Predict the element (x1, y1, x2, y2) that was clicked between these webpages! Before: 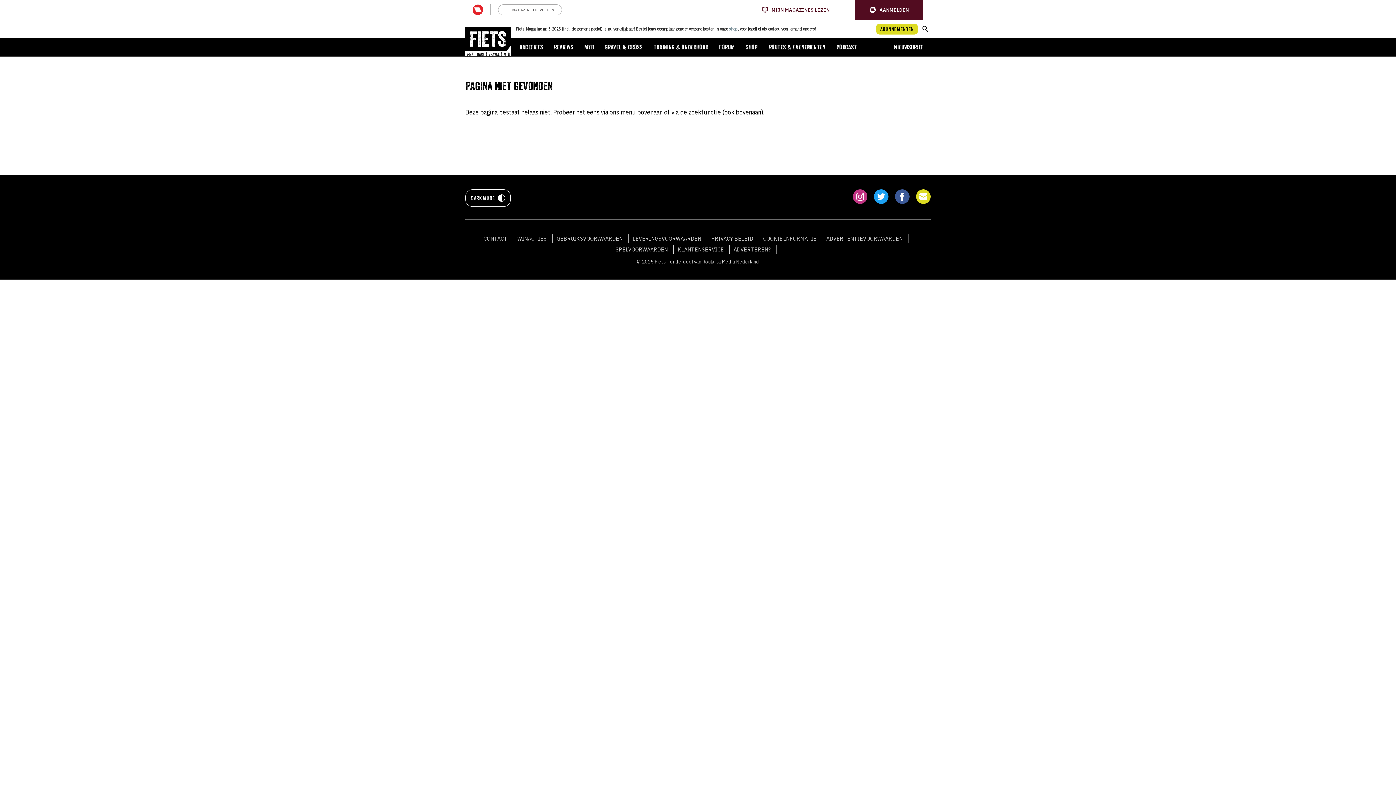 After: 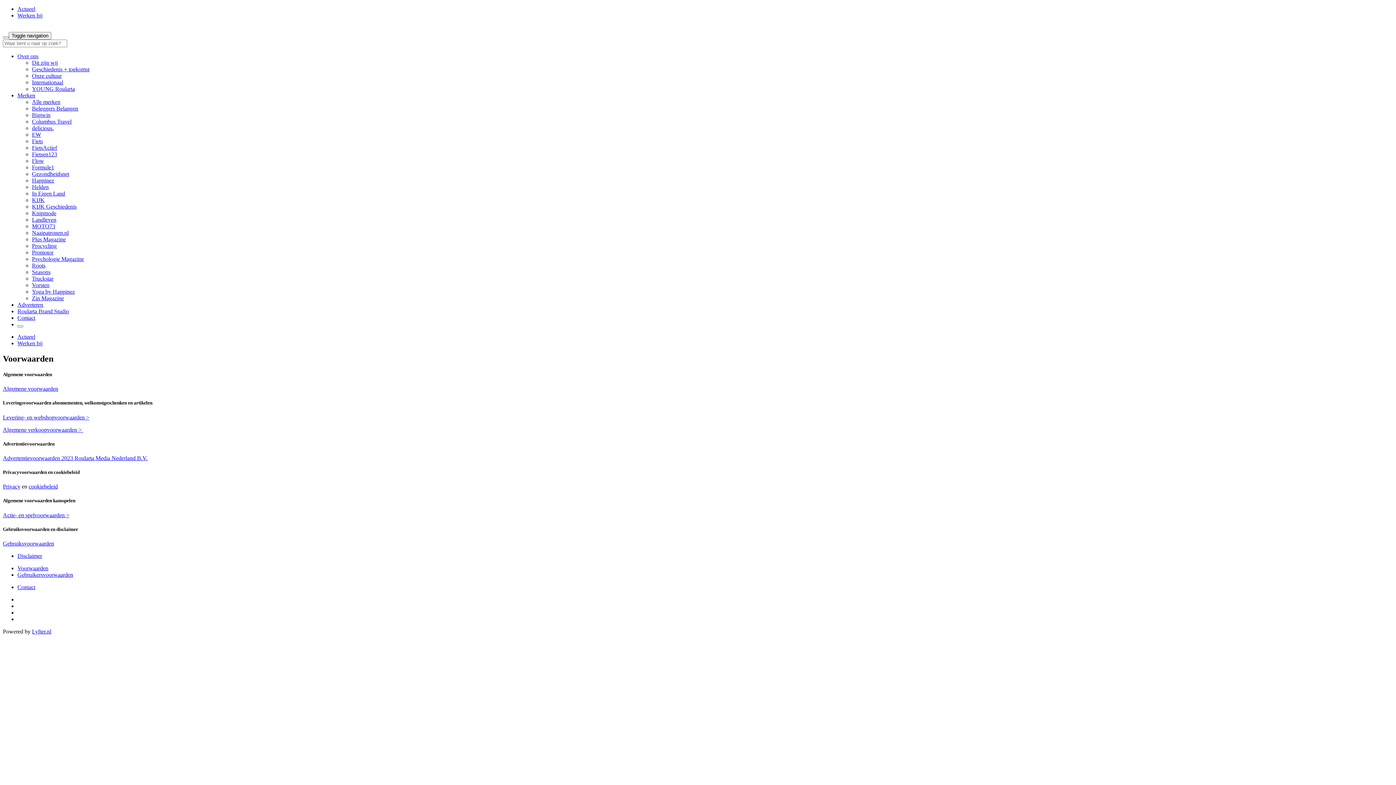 Action: bbox: (556, 234, 628, 242) label: GEBRUIKSVOORWAARDEN